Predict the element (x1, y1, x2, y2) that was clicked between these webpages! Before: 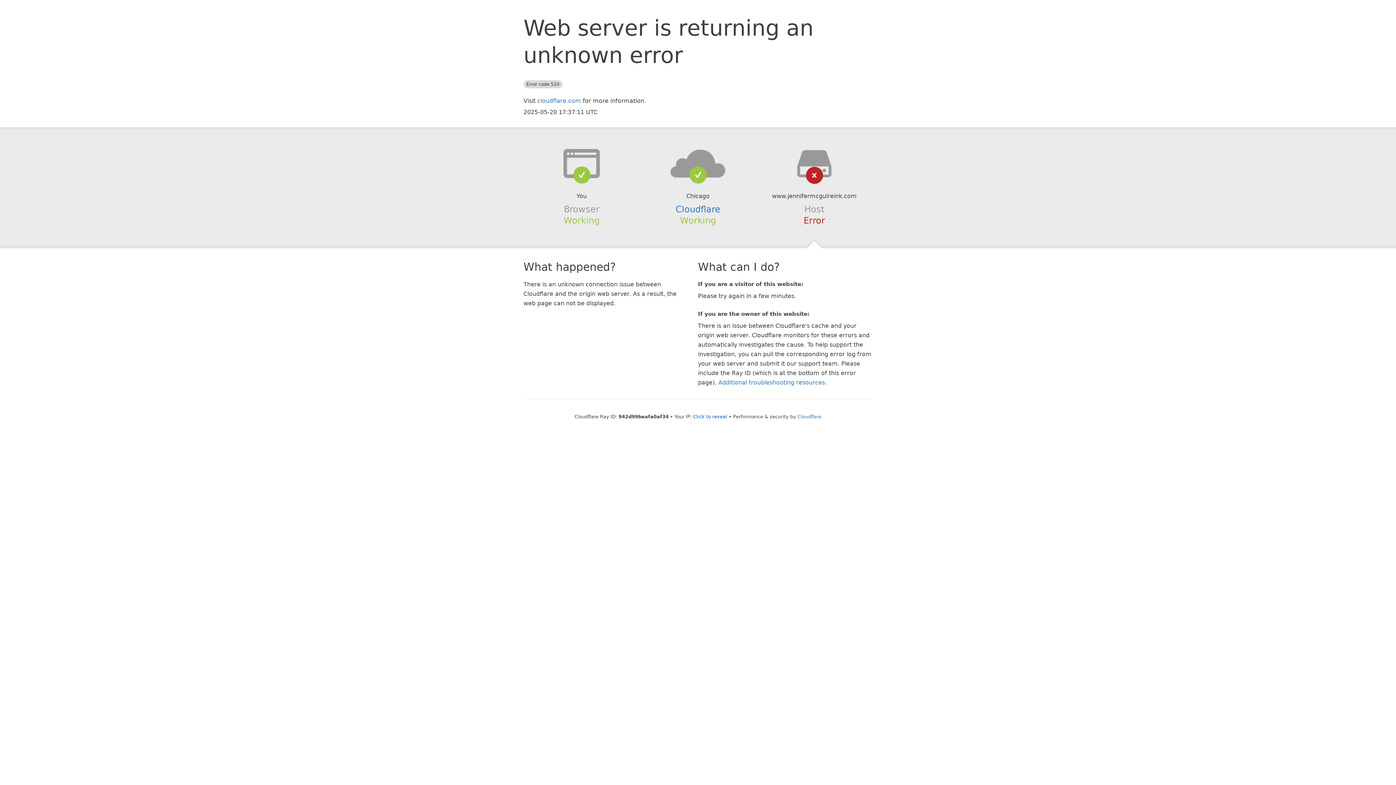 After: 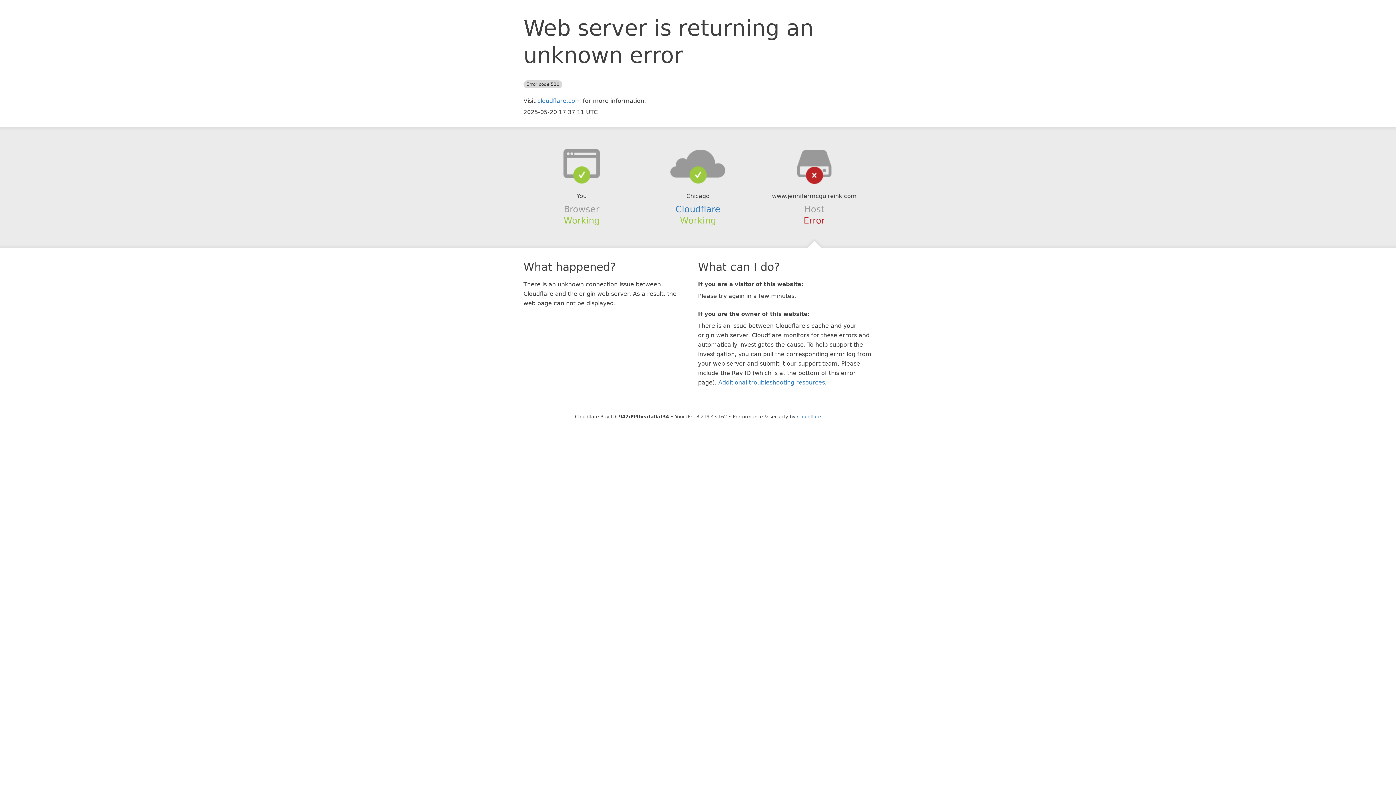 Action: bbox: (693, 414, 727, 419) label: Click to reveal